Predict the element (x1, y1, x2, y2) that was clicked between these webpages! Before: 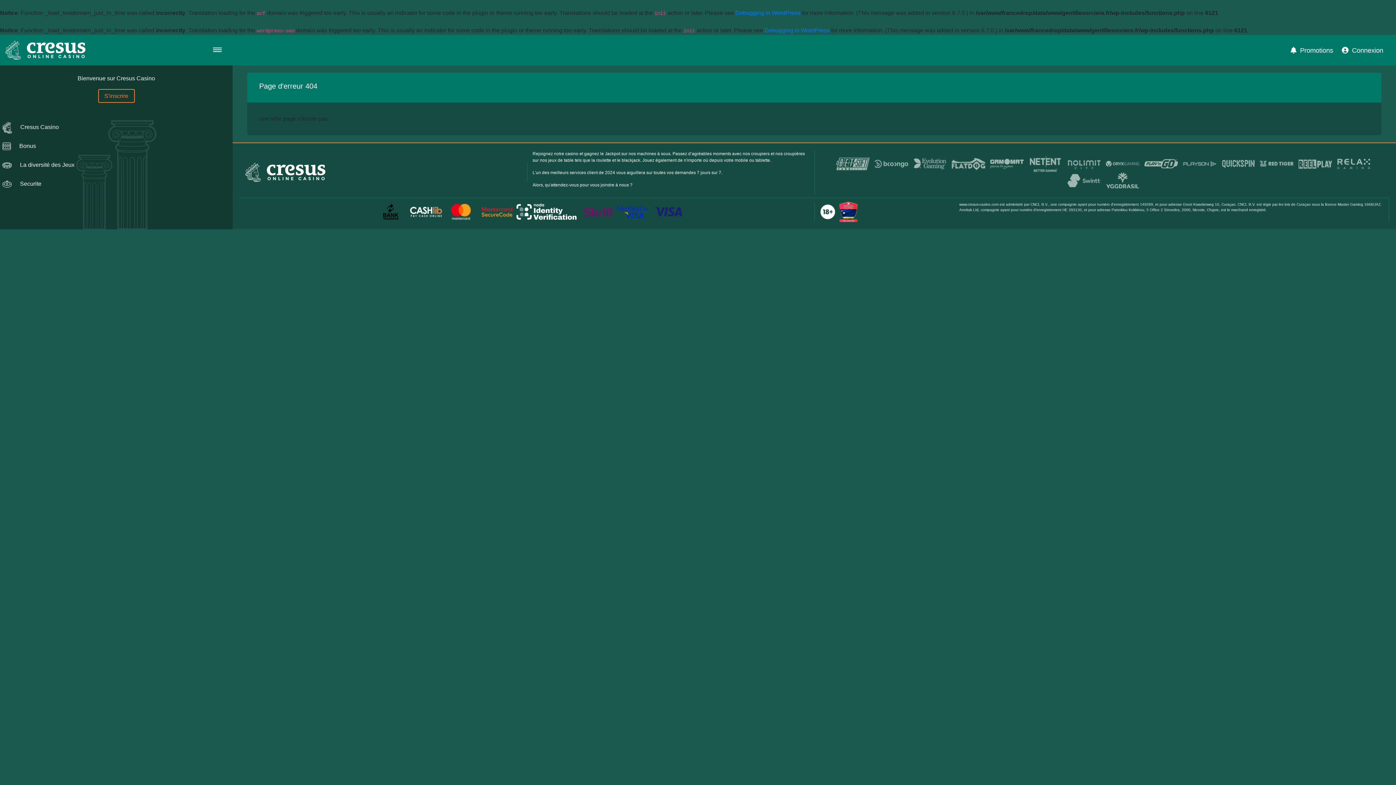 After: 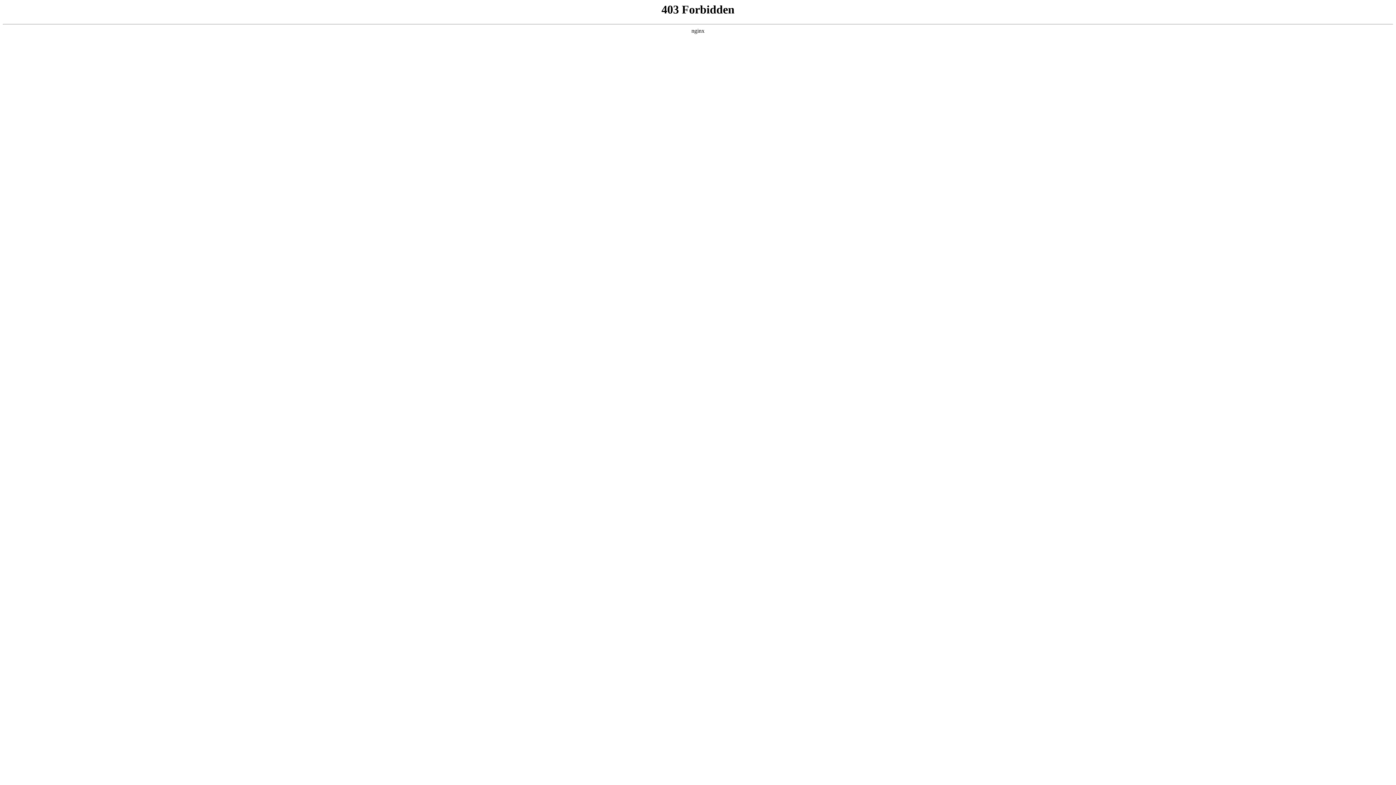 Action: label: Debugging in WordPress bbox: (764, 27, 829, 33)